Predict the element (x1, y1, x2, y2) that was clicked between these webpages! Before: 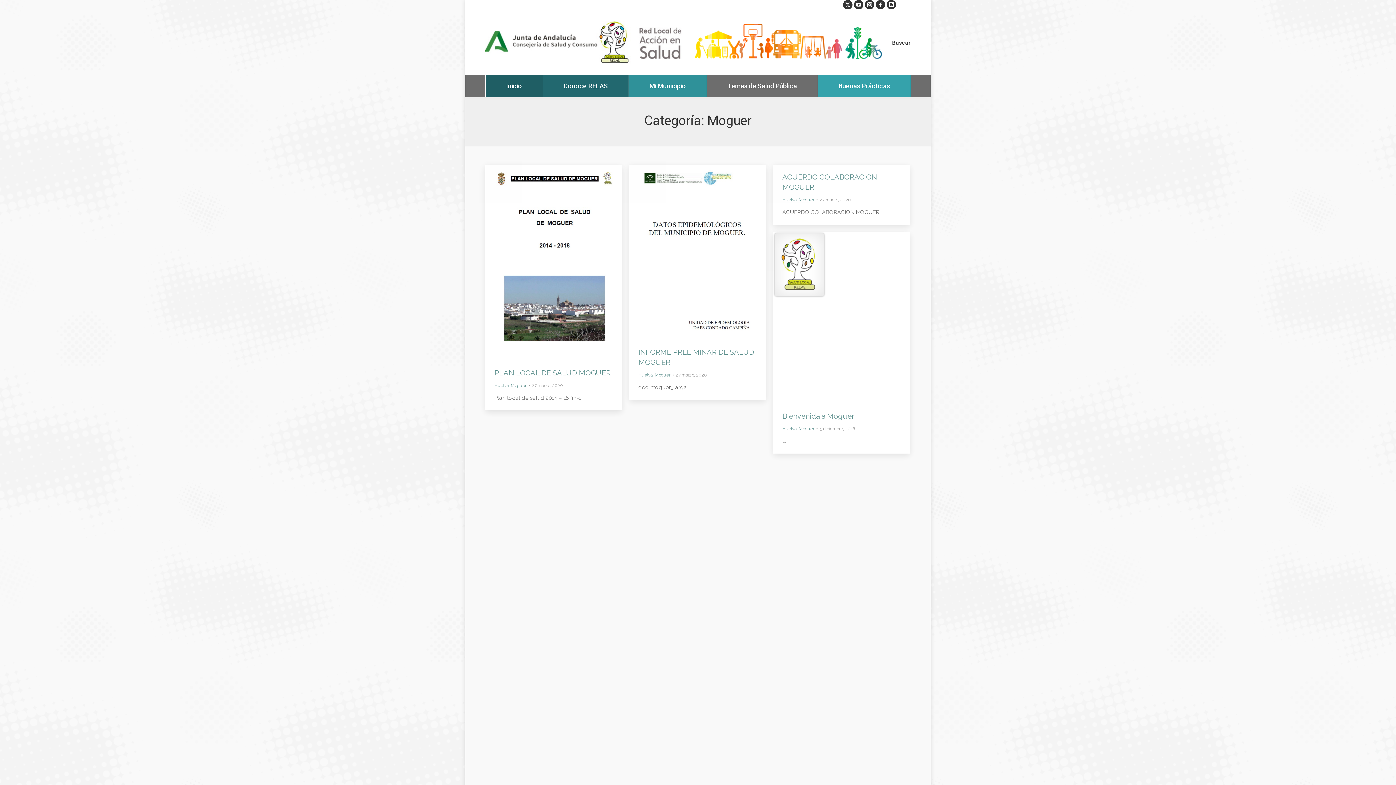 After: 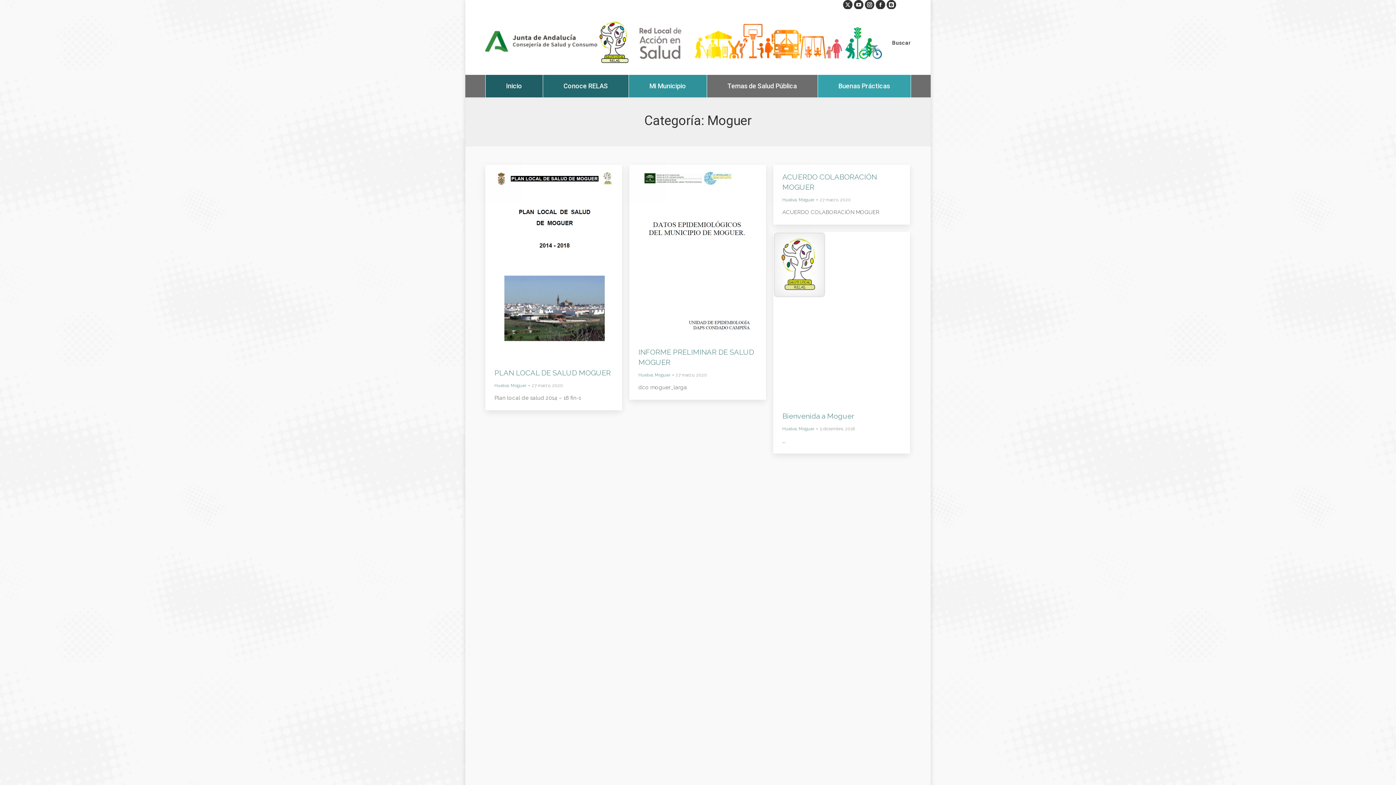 Action: label: Moguer bbox: (510, 383, 526, 388)